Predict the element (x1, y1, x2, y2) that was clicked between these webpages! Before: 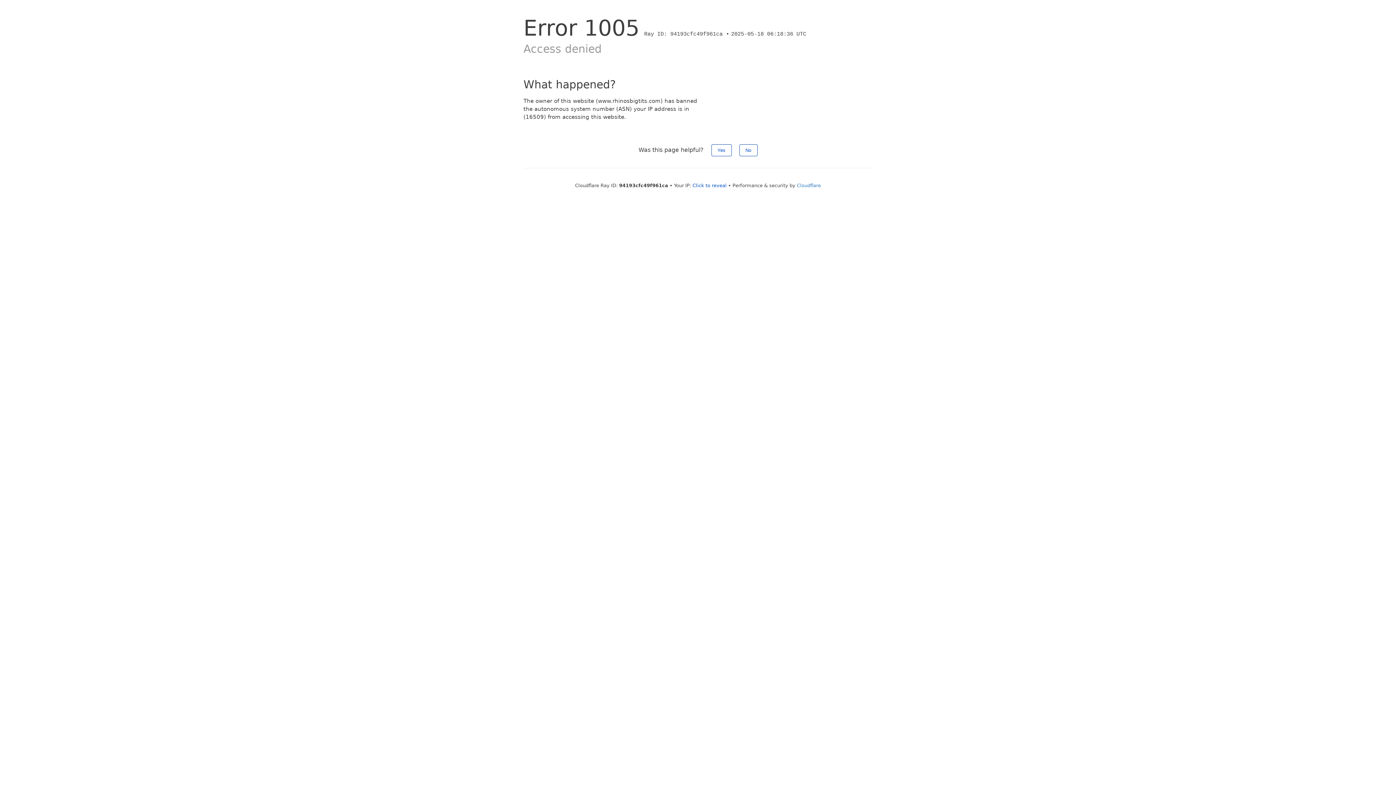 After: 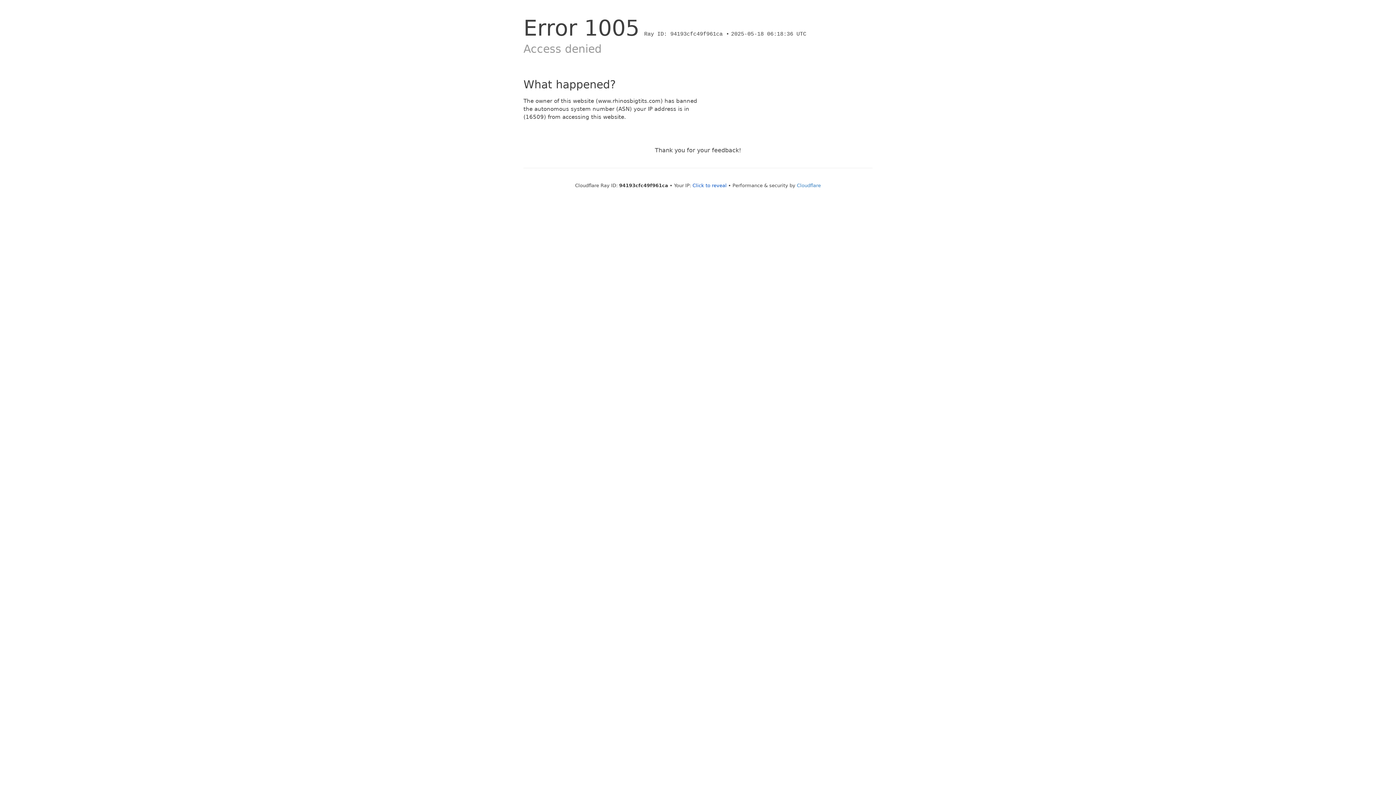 Action: bbox: (739, 144, 757, 156) label: No